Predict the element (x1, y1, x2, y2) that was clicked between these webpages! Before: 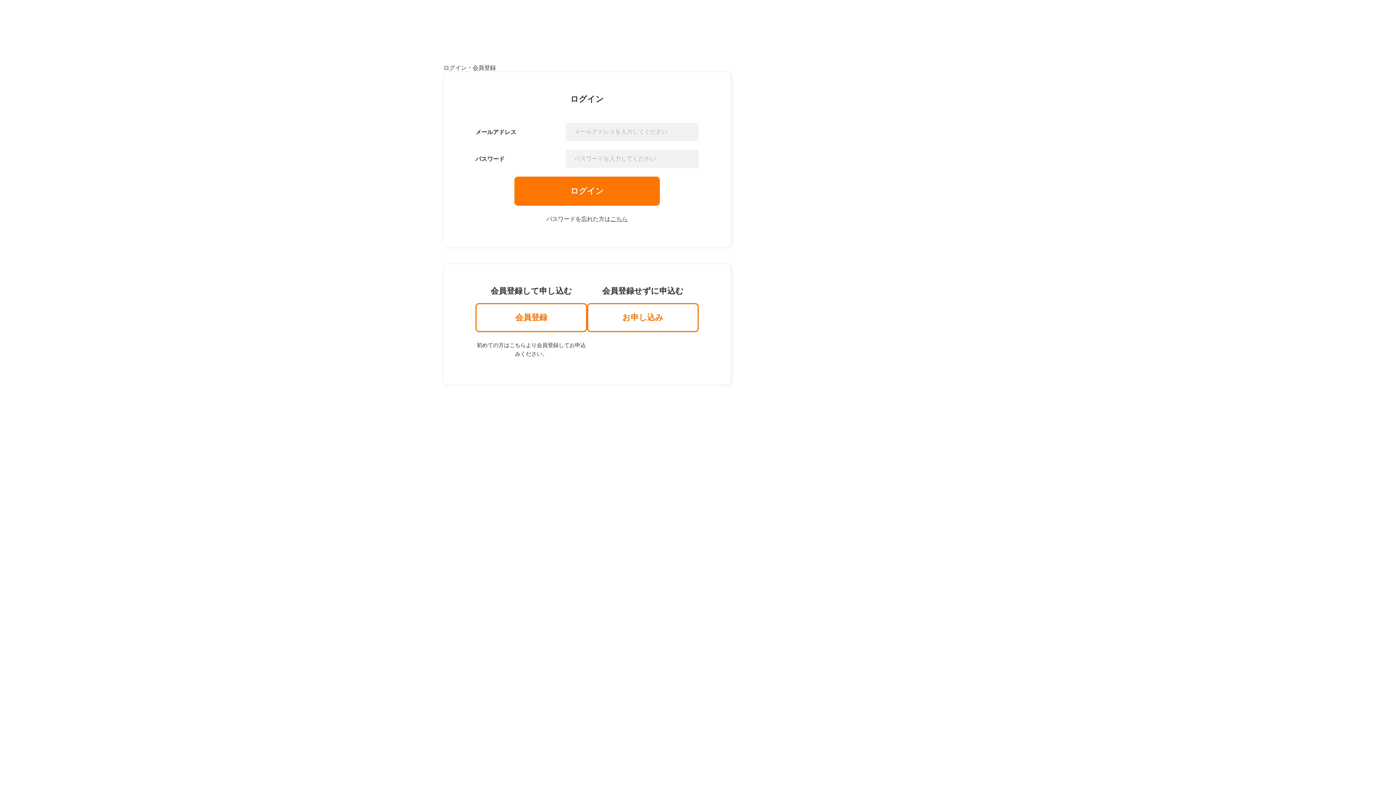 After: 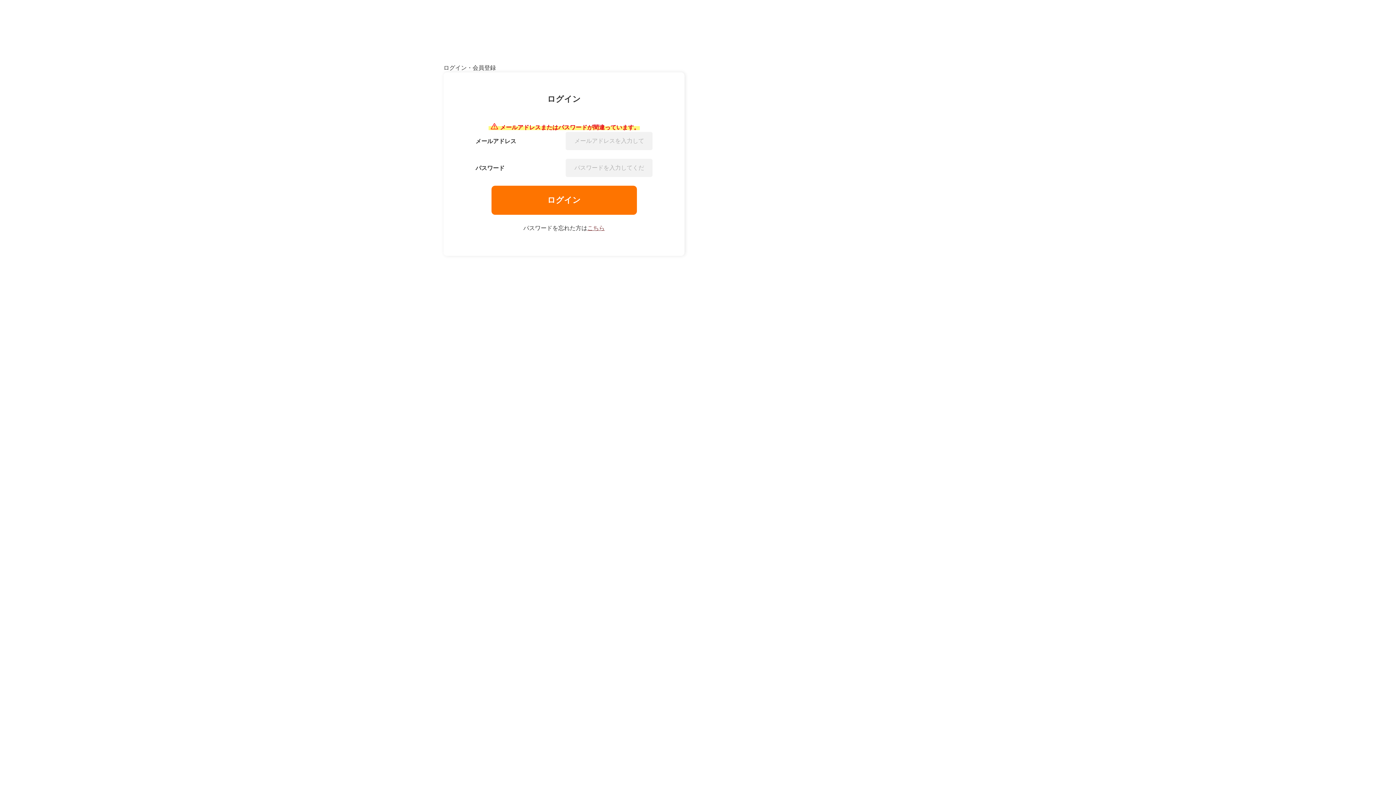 Action: label: ログイン bbox: (514, 176, 660, 205)